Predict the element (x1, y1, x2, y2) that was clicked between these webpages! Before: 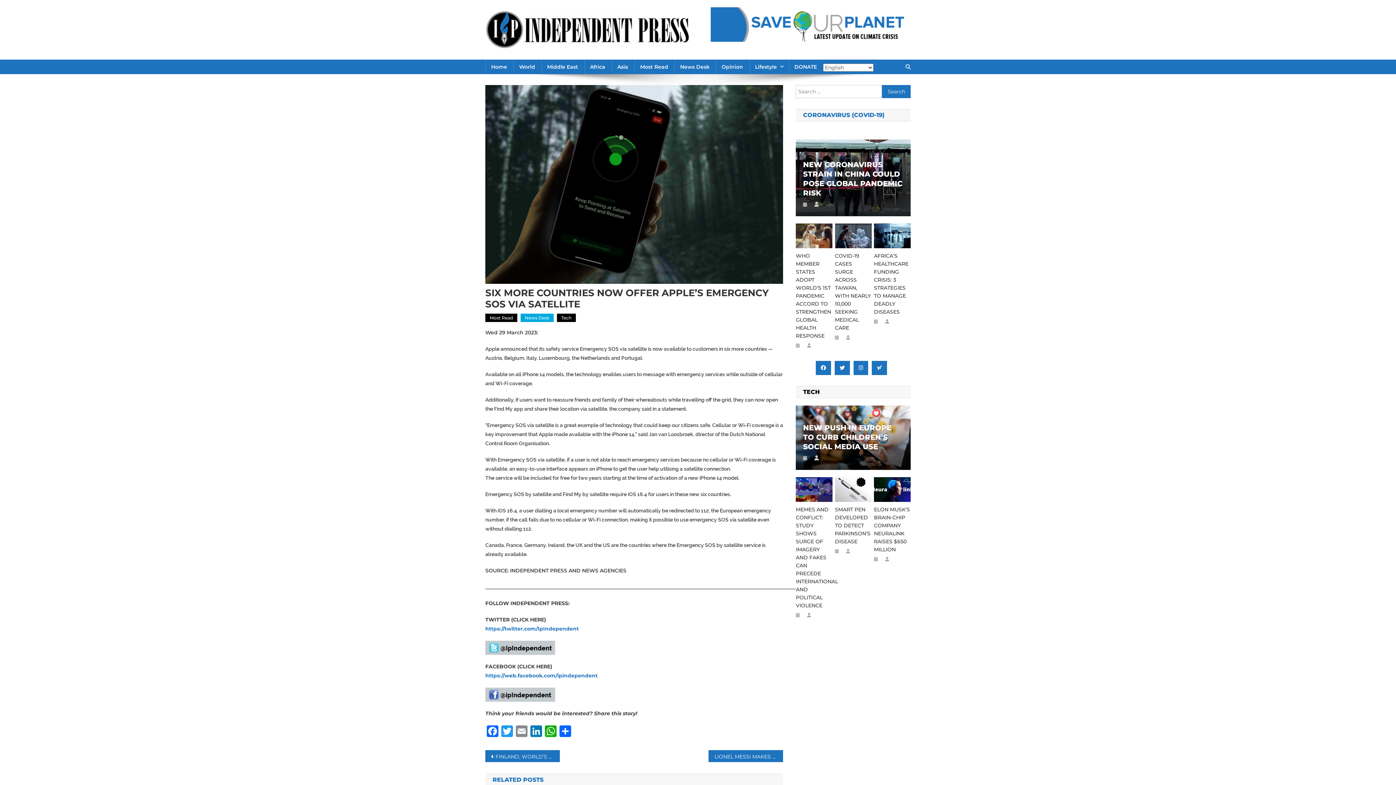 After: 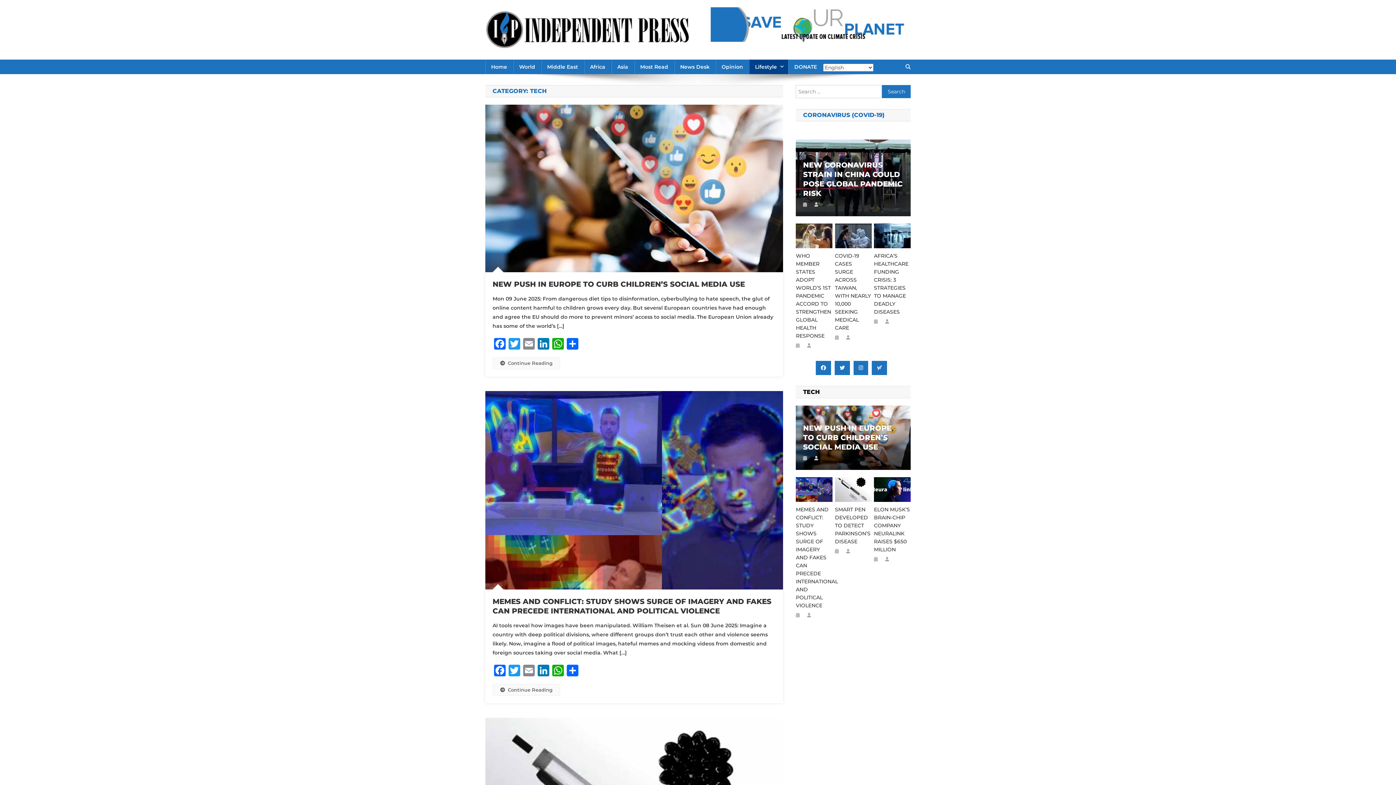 Action: label: Tech bbox: (557, 313, 576, 322)